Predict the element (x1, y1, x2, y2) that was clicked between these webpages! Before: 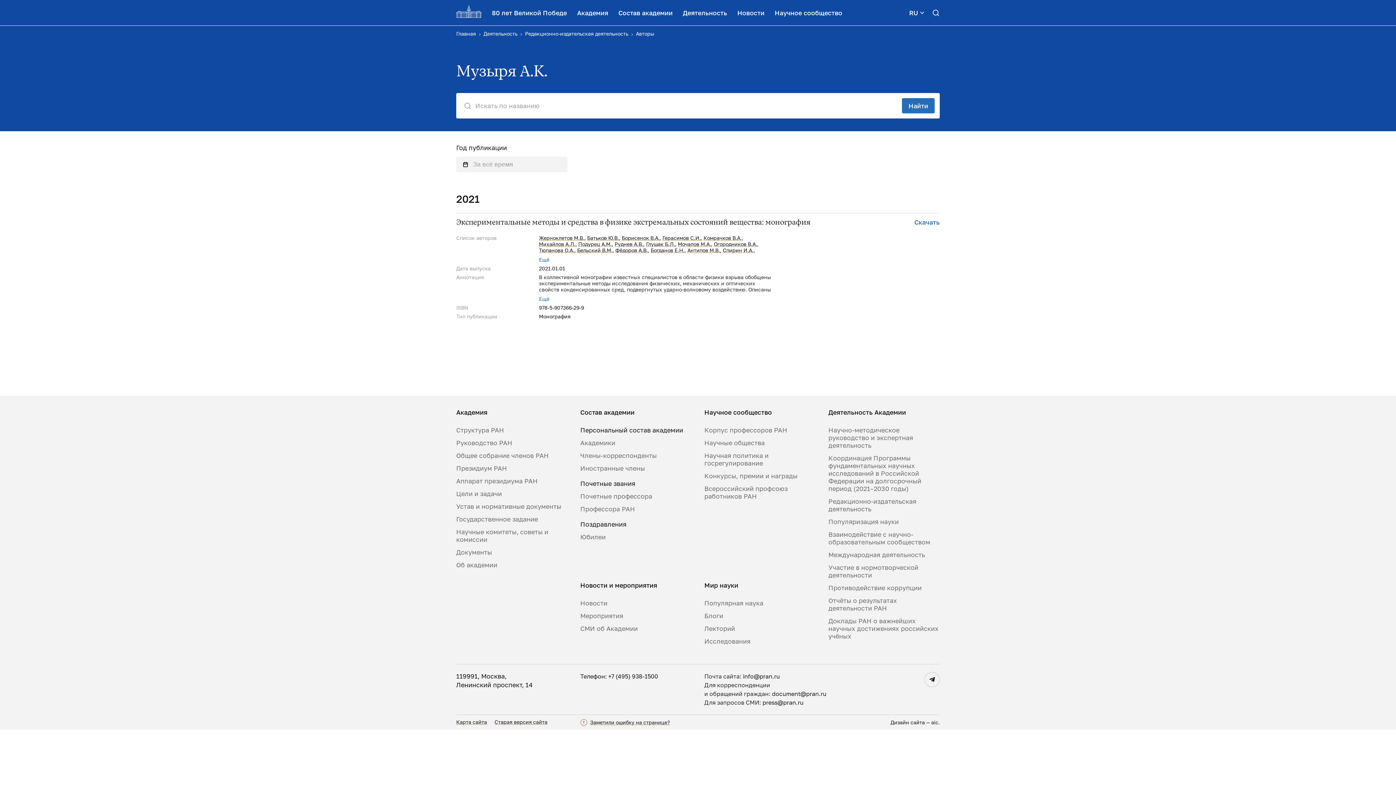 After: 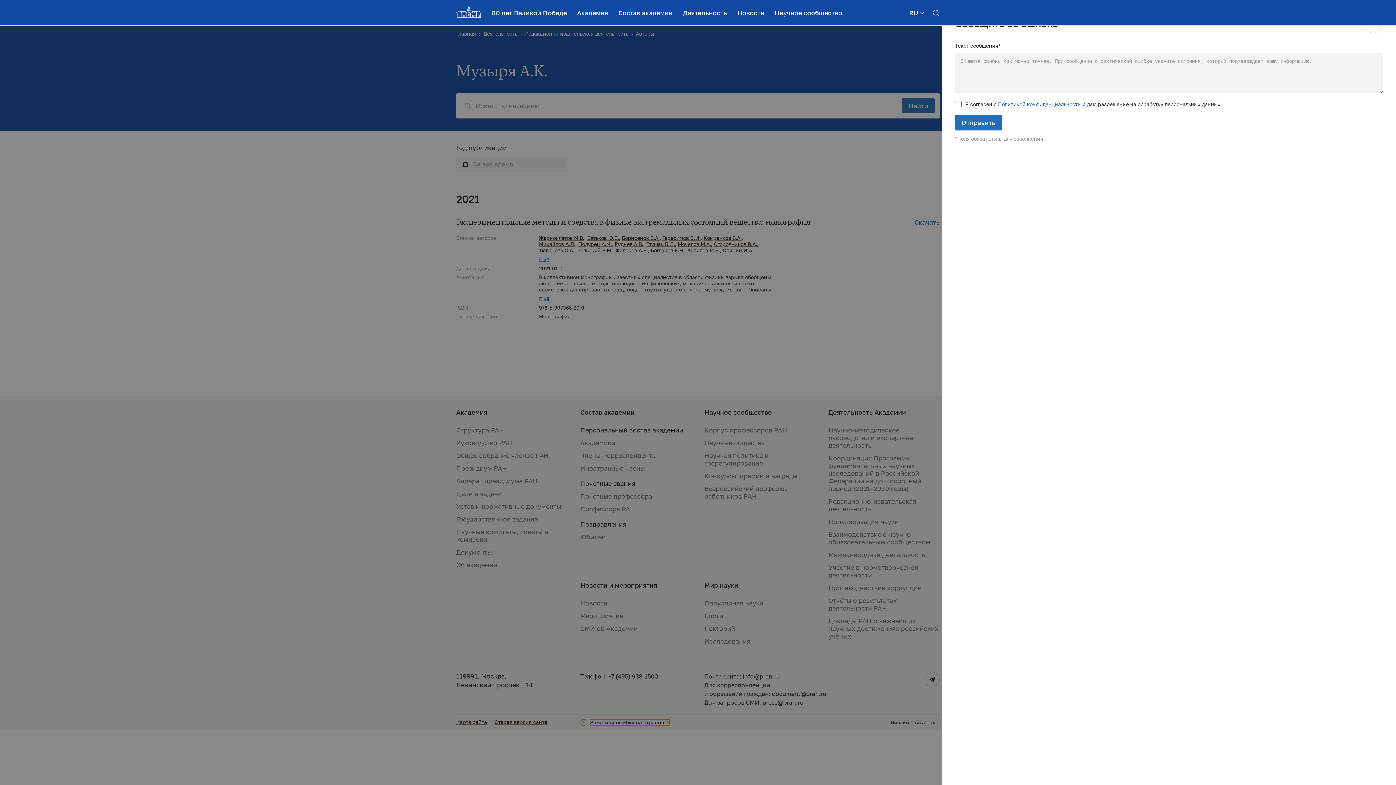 Action: label: Заметили ошибку на странице? bbox: (590, 719, 669, 725)